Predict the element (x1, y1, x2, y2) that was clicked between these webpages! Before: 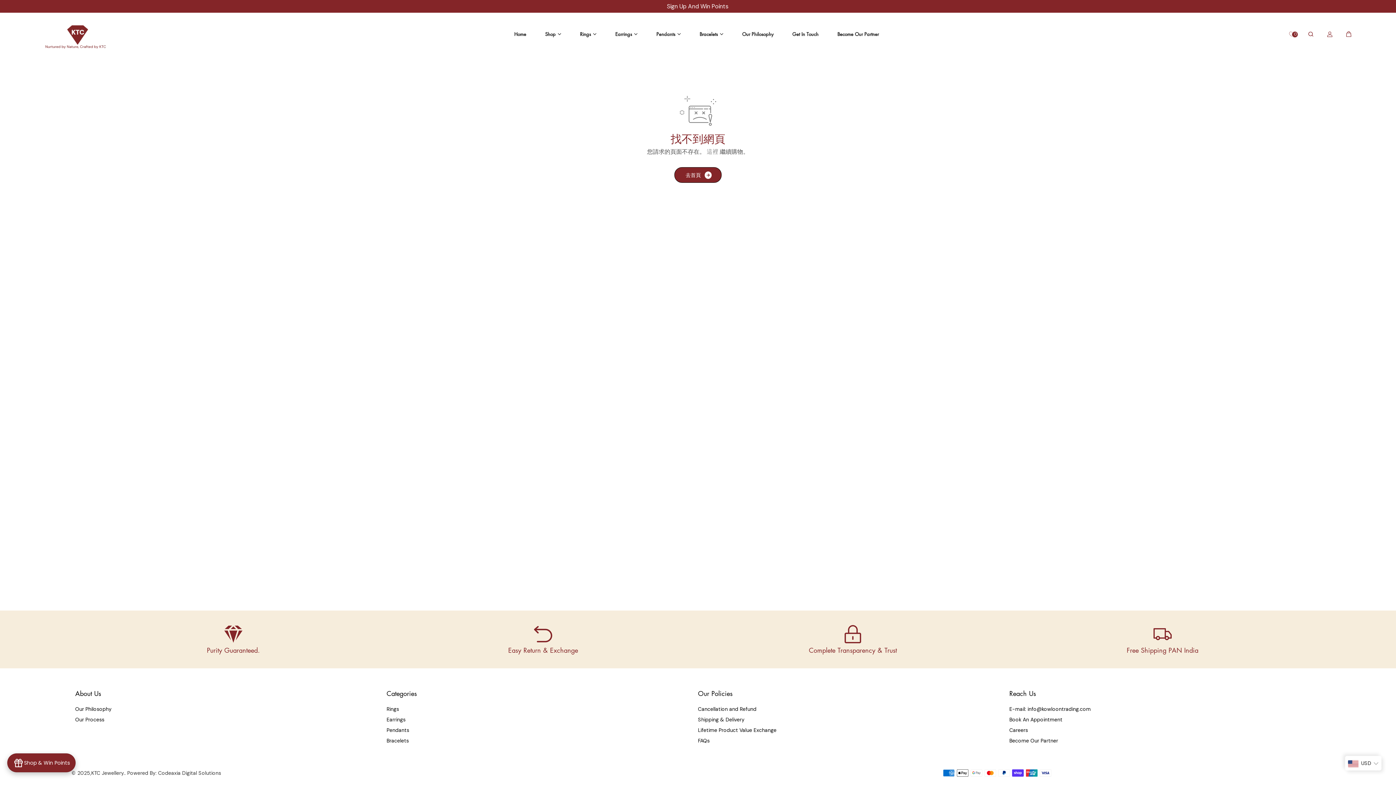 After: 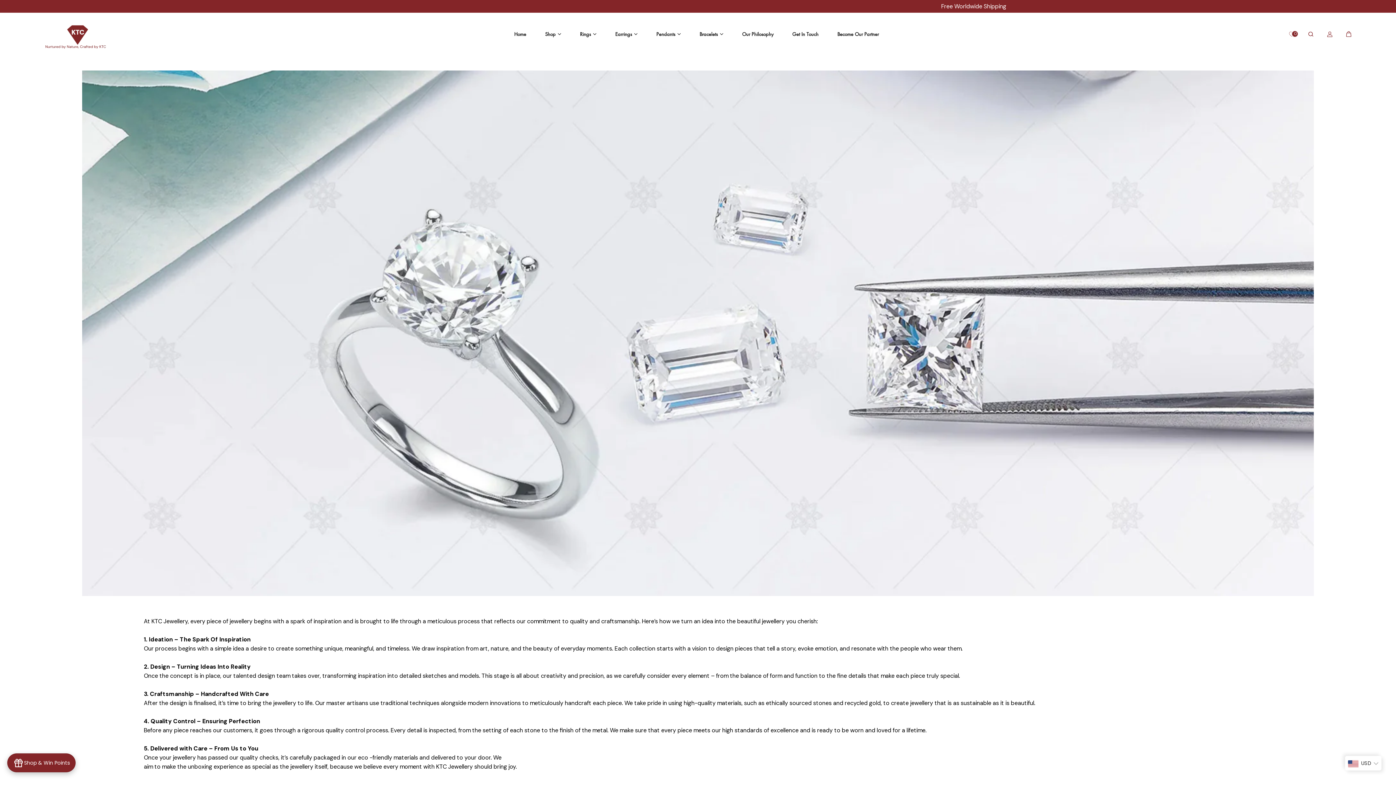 Action: label: Our Process bbox: (75, 715, 104, 723)